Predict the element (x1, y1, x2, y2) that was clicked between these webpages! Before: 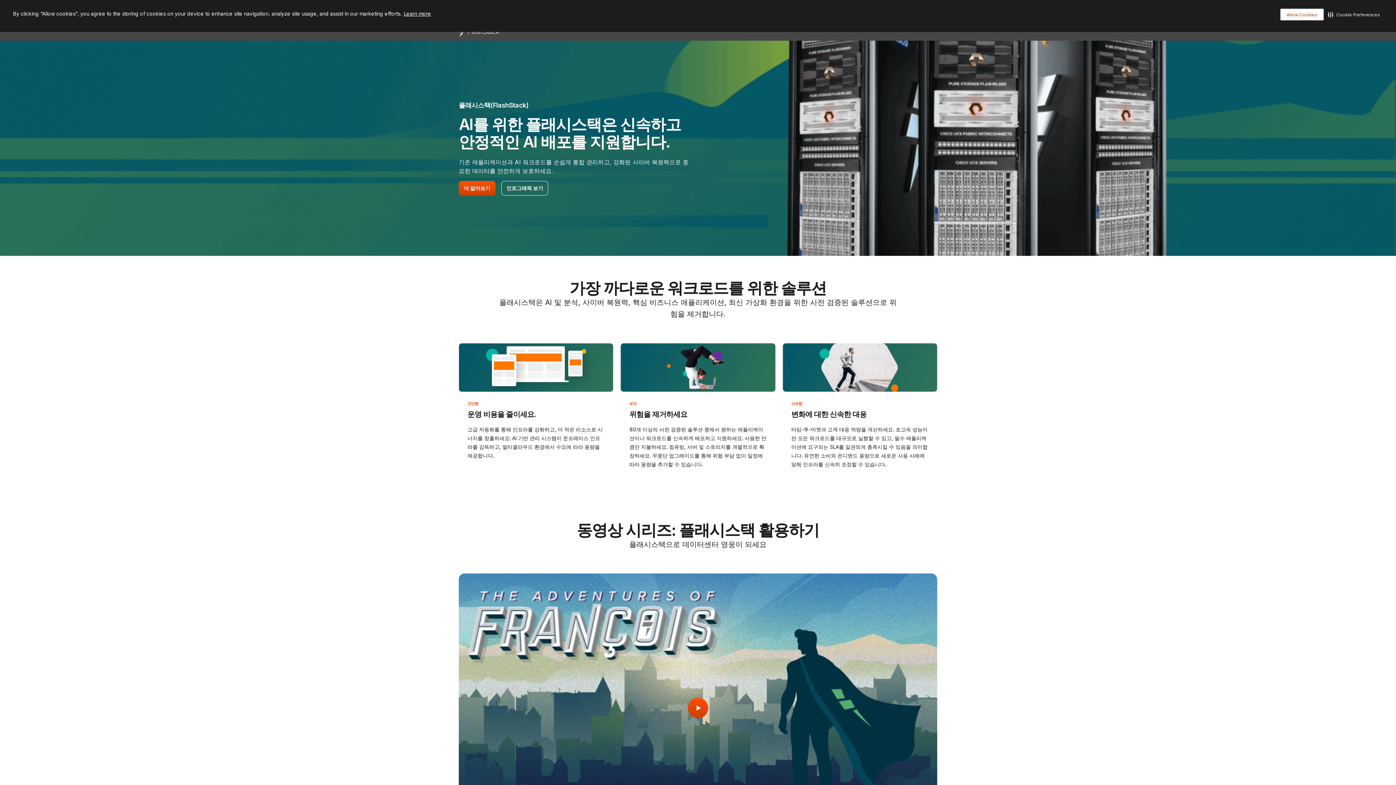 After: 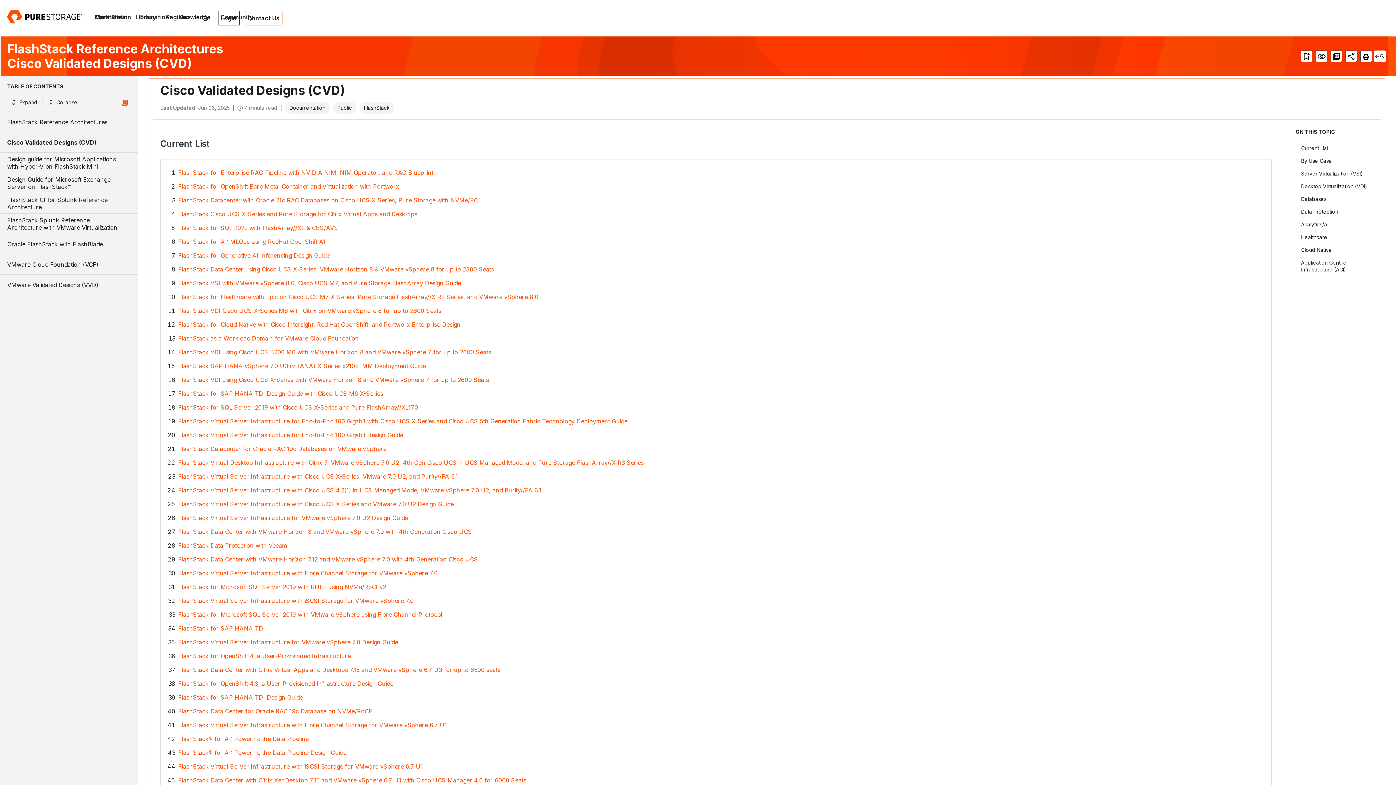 Action: bbox: (620, 343, 775, 498) label: 더 알아보기